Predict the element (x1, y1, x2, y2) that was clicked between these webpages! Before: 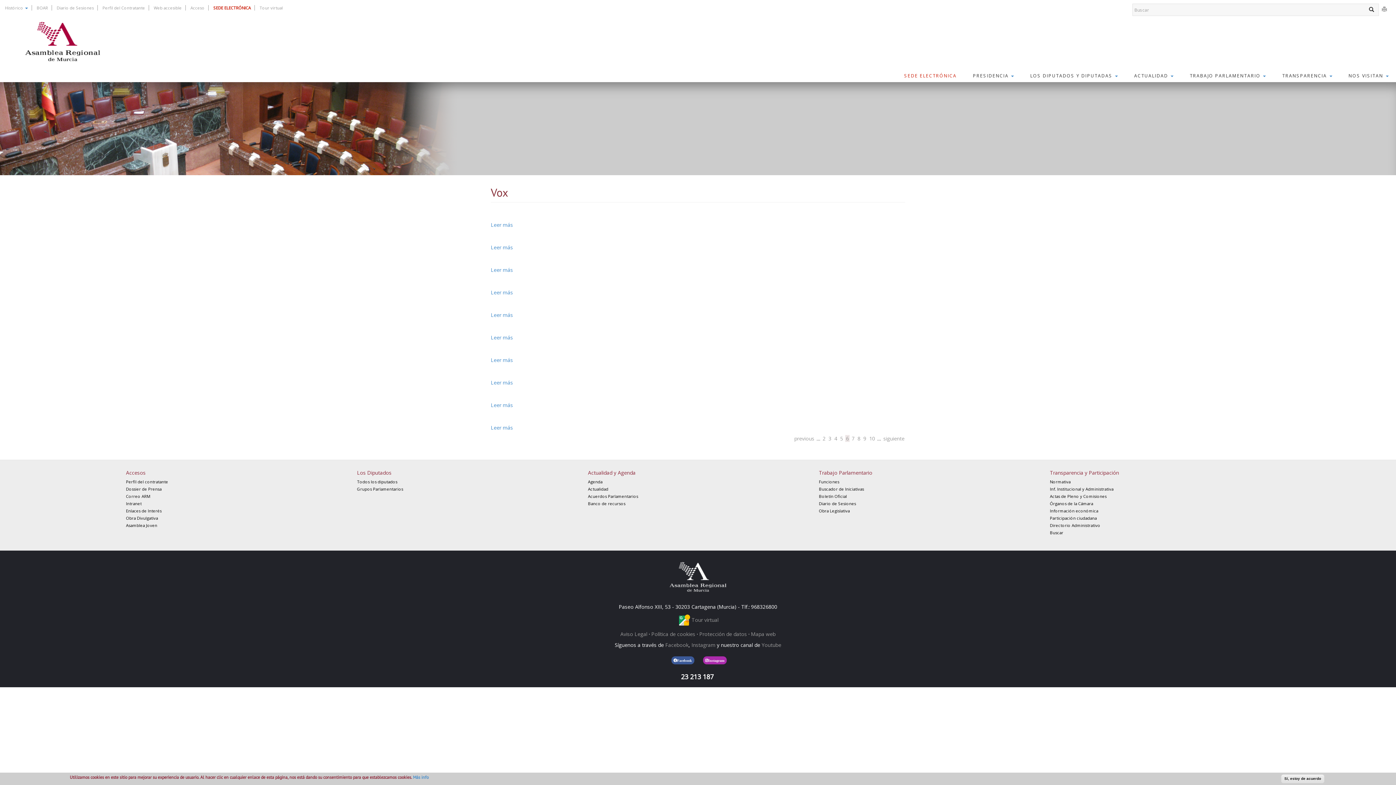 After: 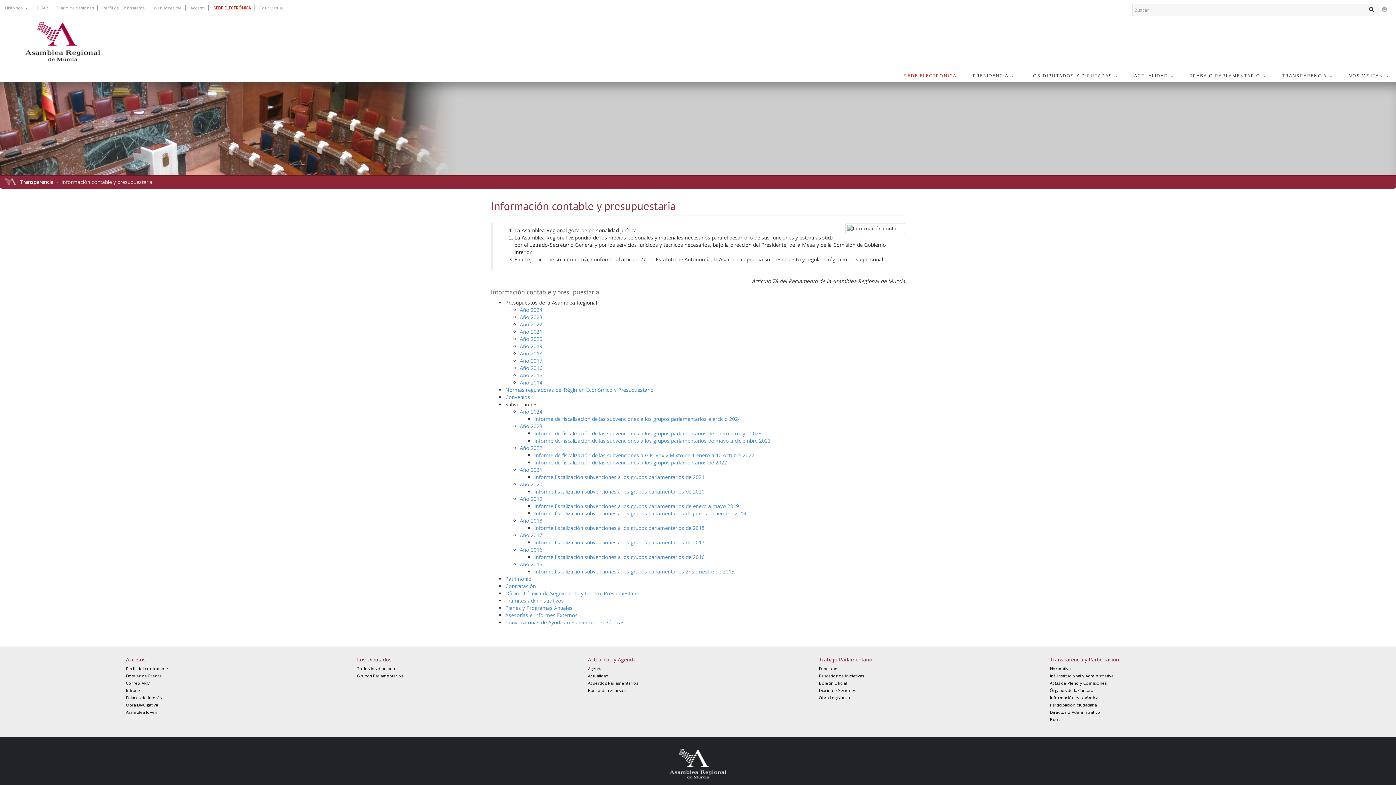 Action: label: Información económica bbox: (1050, 508, 1098, 513)